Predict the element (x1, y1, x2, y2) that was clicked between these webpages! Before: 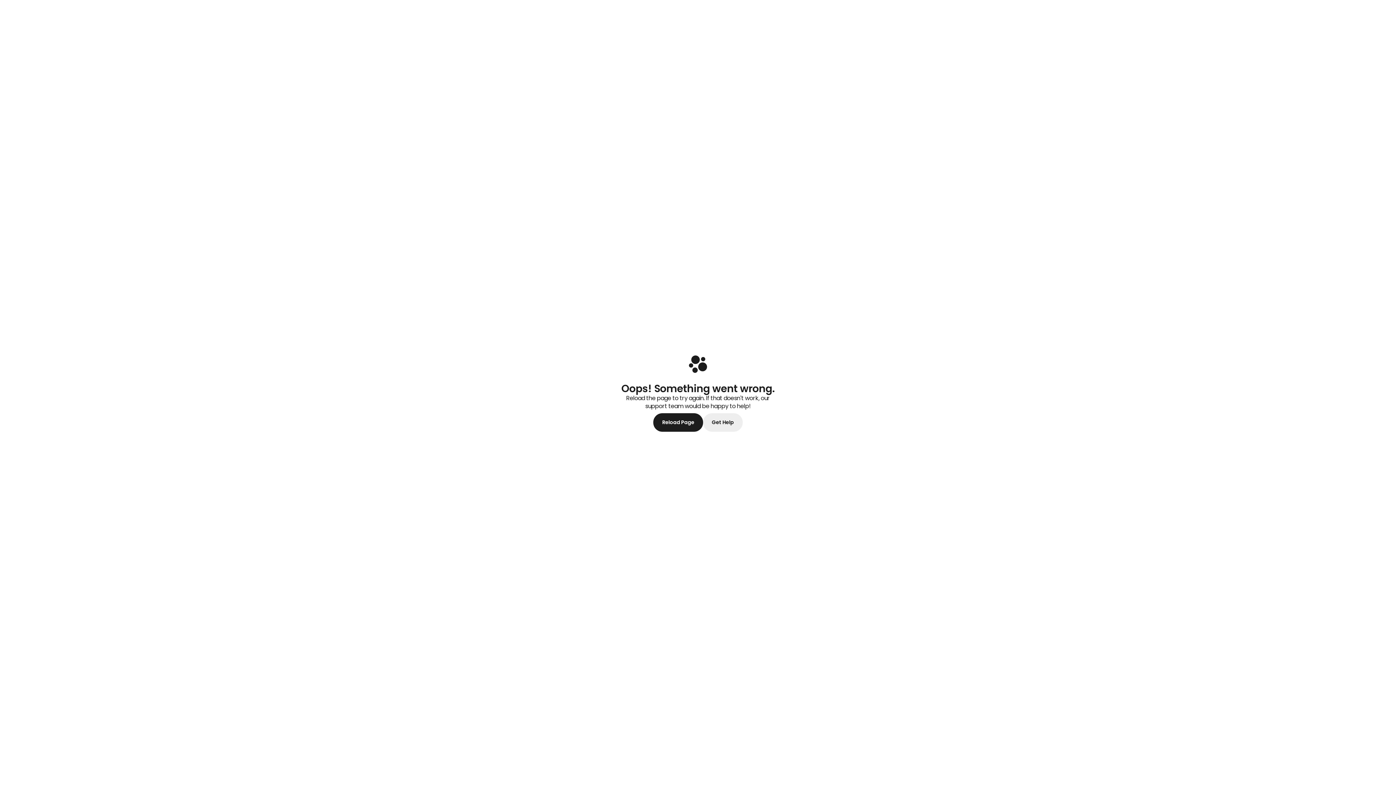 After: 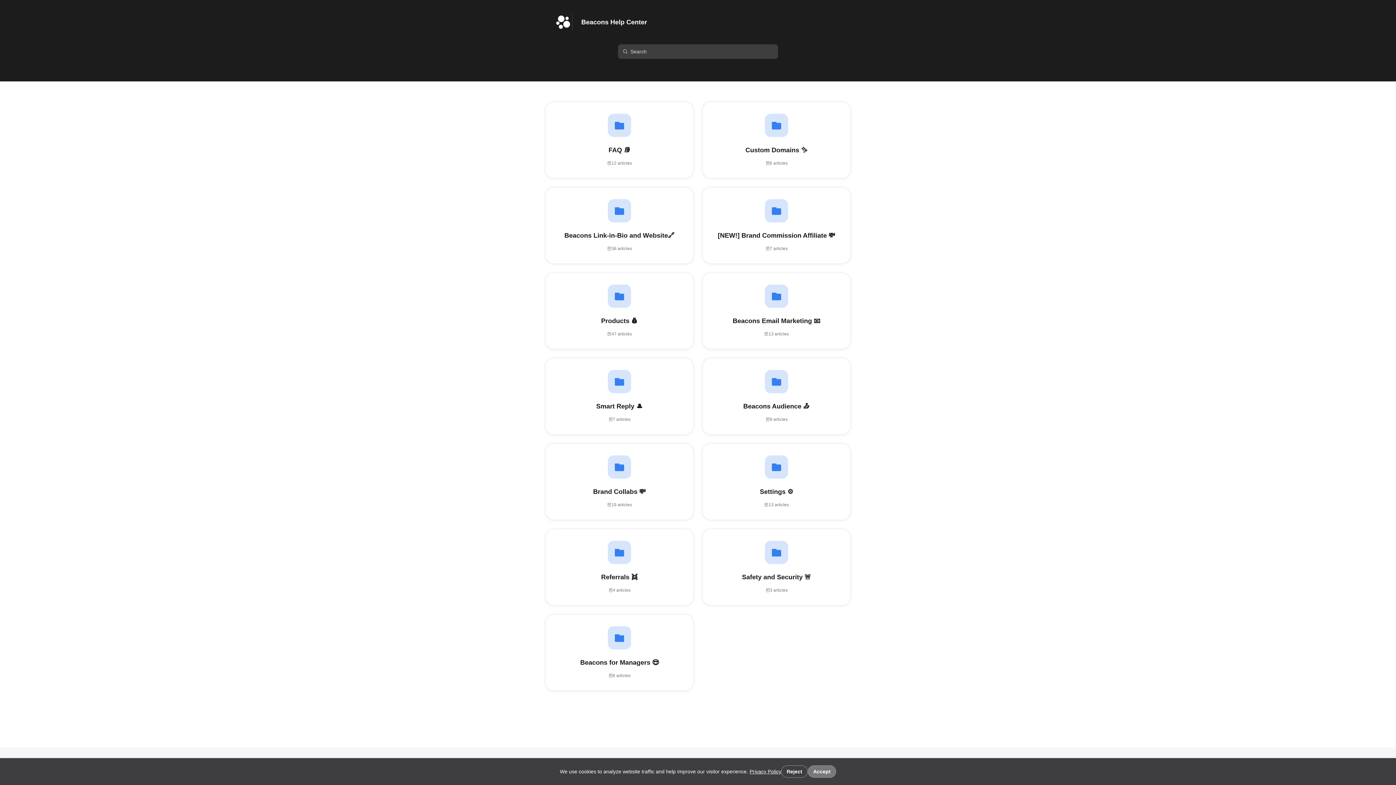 Action: bbox: (703, 413, 742, 432) label: Get Help